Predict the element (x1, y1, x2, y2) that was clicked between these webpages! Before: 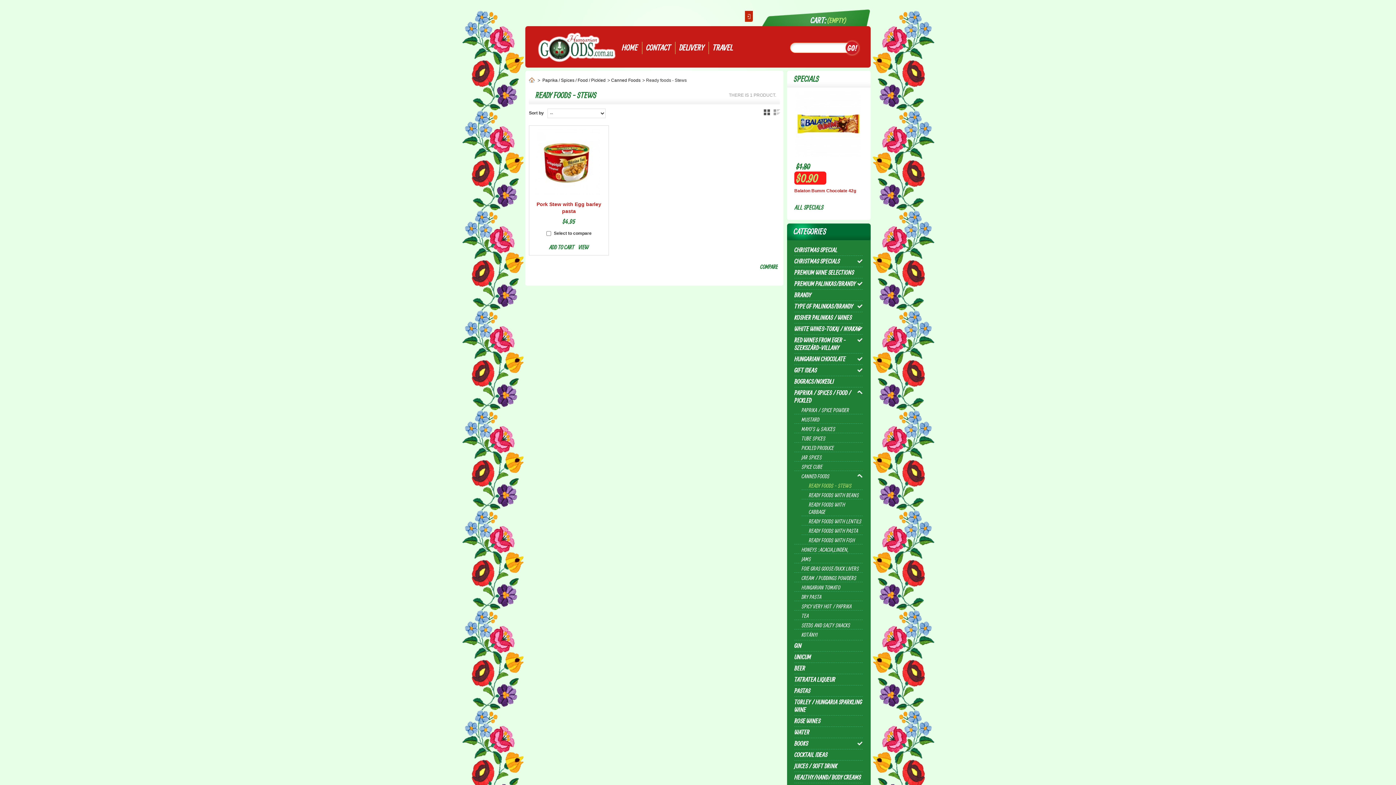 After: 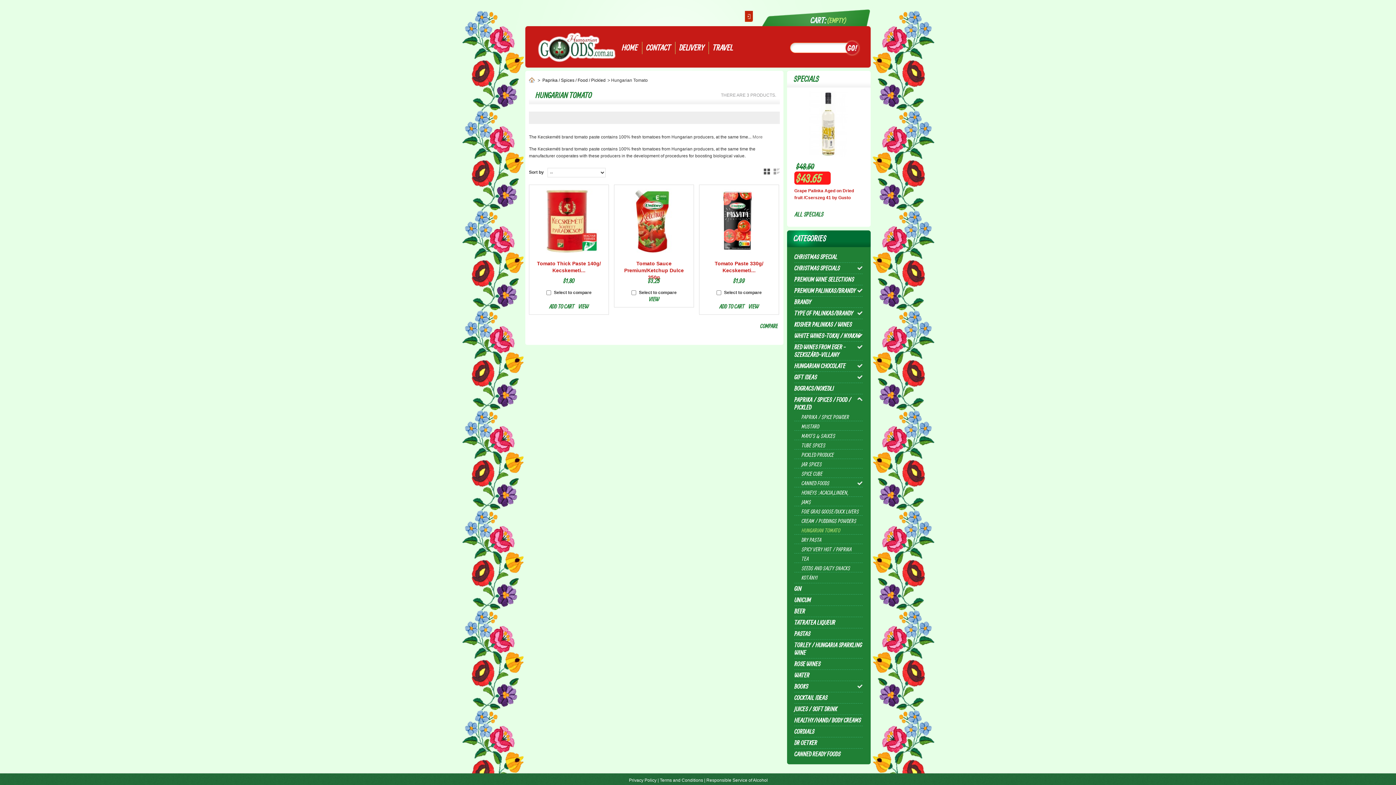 Action: bbox: (801, 584, 840, 590) label: HUNGARIAN TOMATO